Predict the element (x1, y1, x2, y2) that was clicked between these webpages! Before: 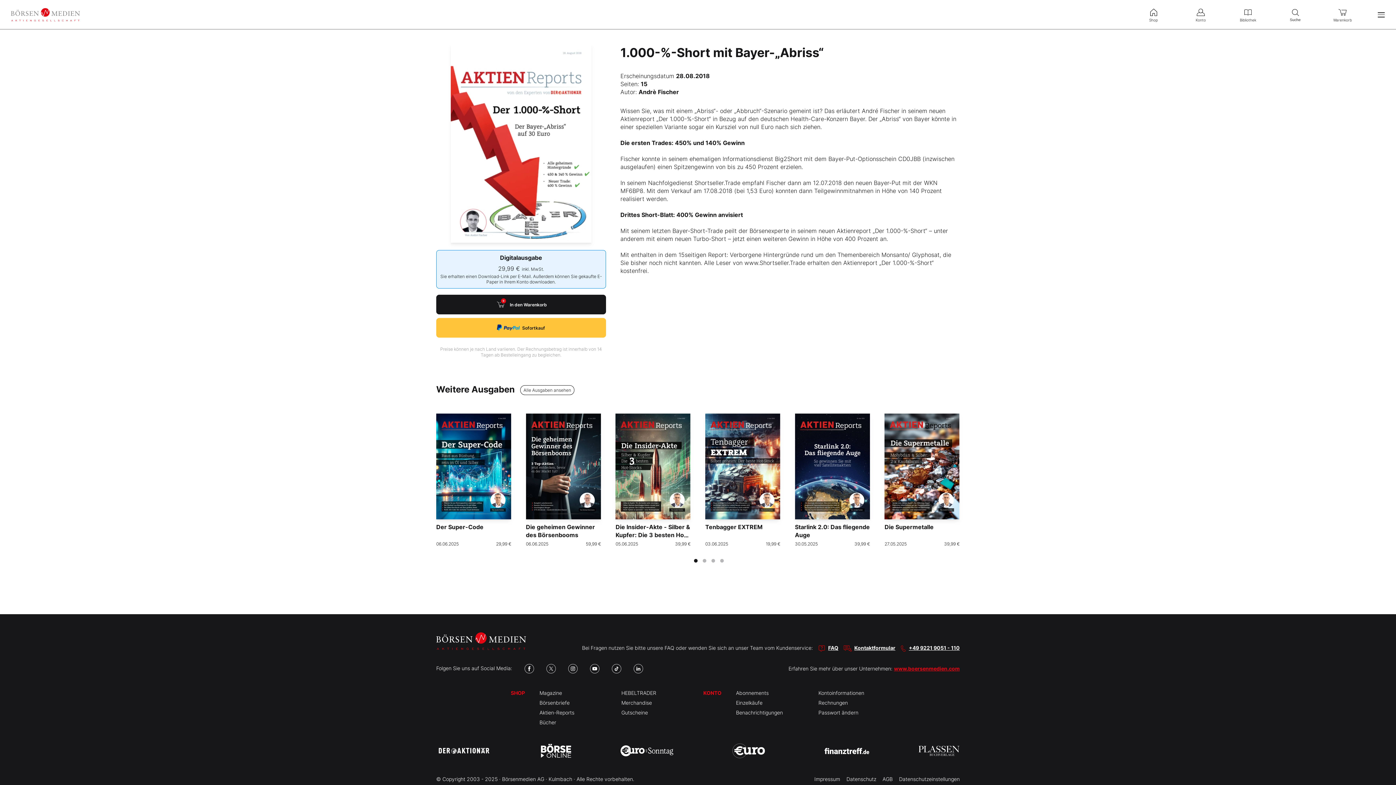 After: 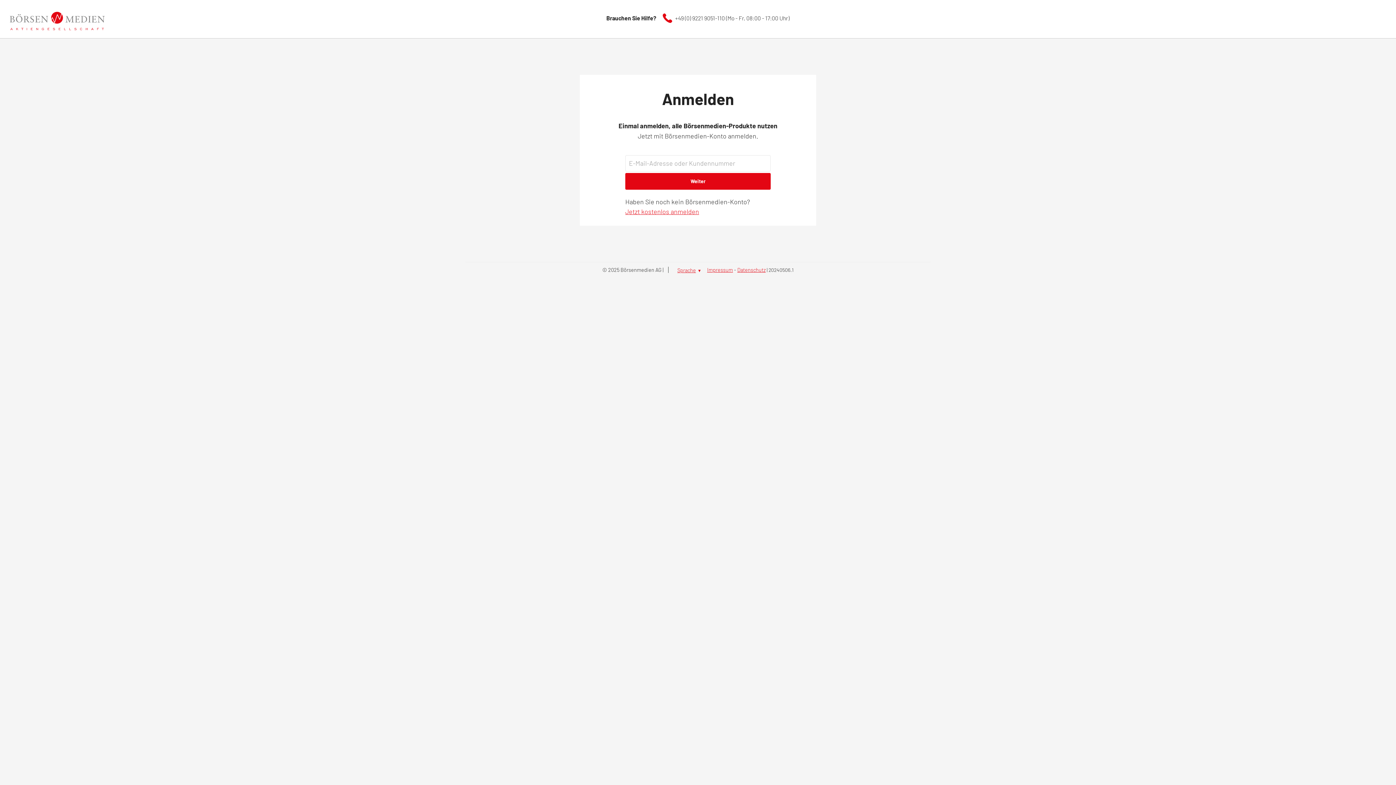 Action: bbox: (1186, 0, 1215, 28) label: Konto